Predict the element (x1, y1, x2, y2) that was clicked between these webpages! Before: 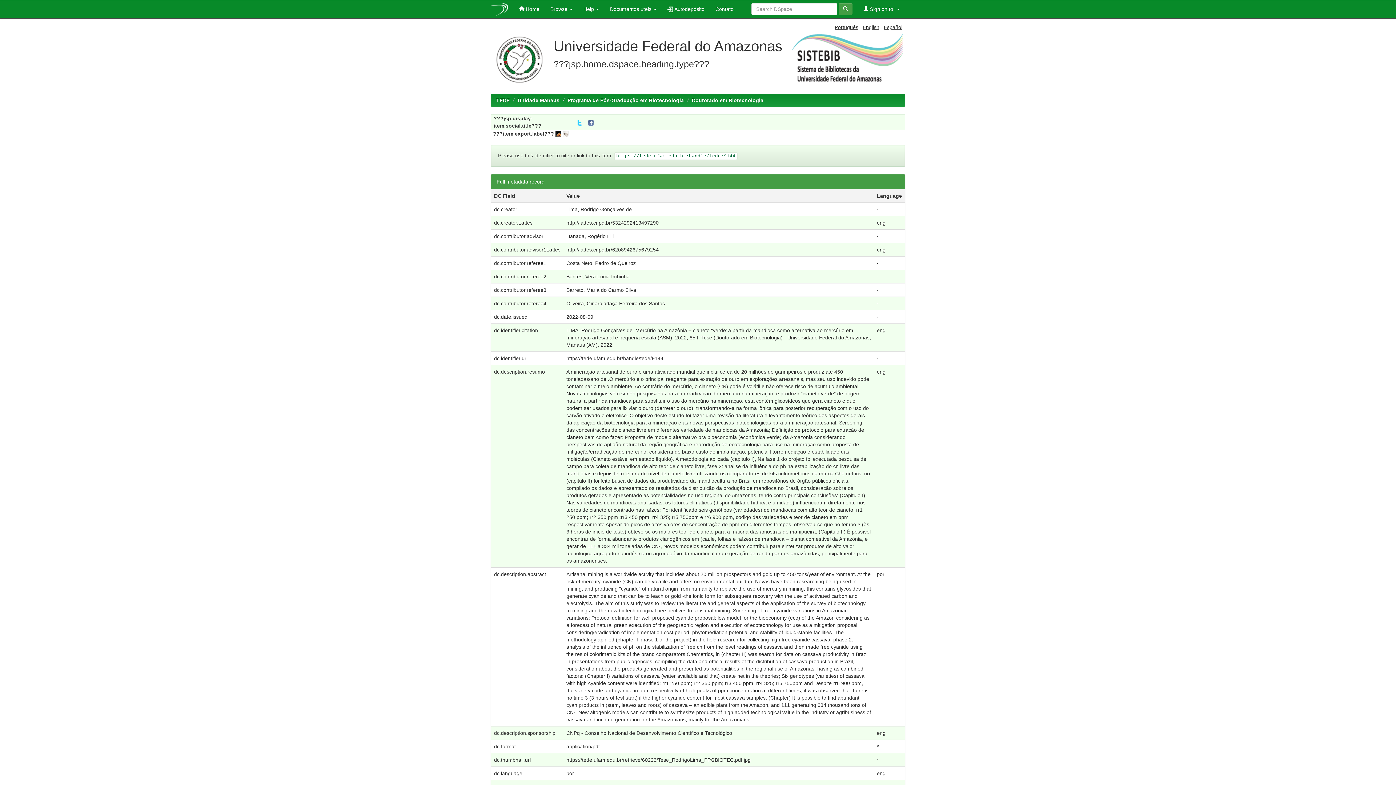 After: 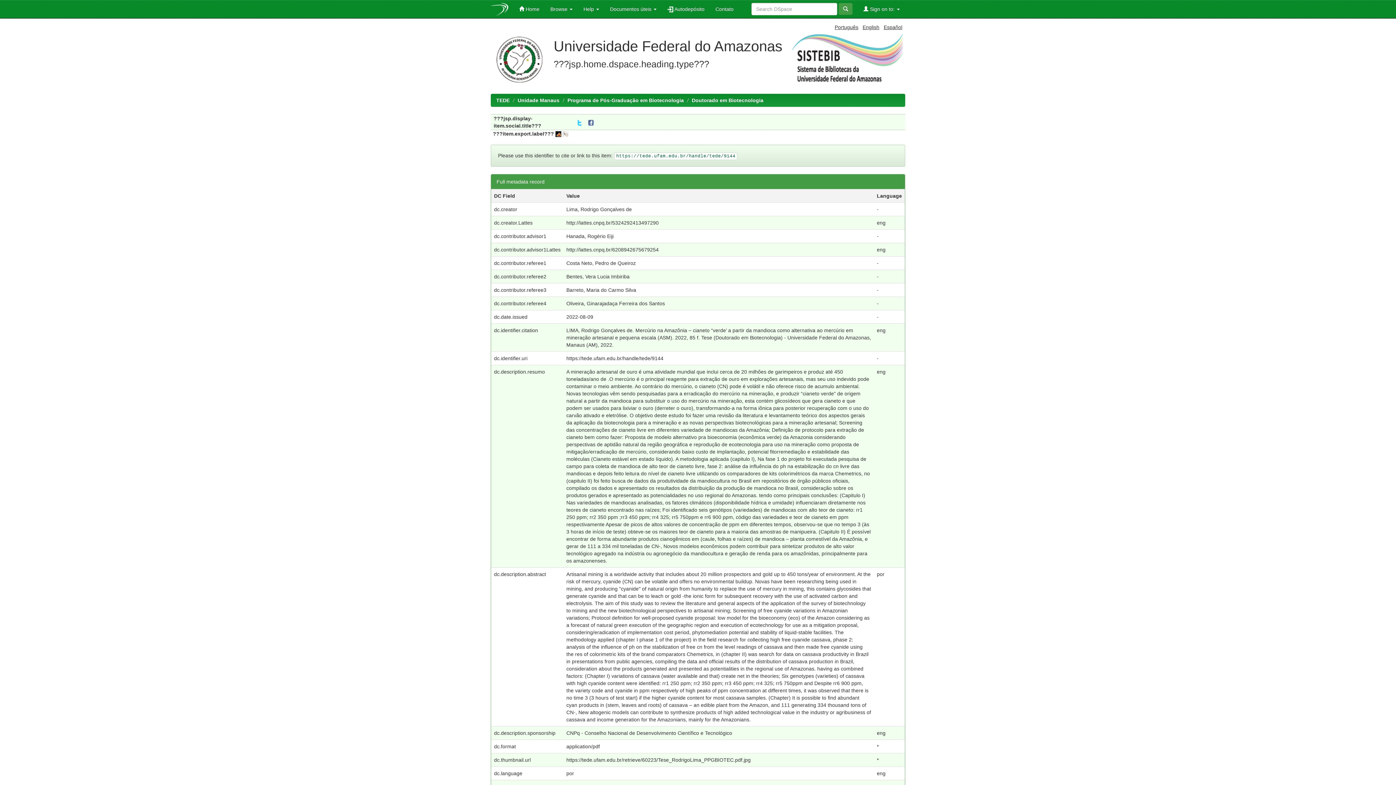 Action: bbox: (710, 0, 739, 18) label: Contato